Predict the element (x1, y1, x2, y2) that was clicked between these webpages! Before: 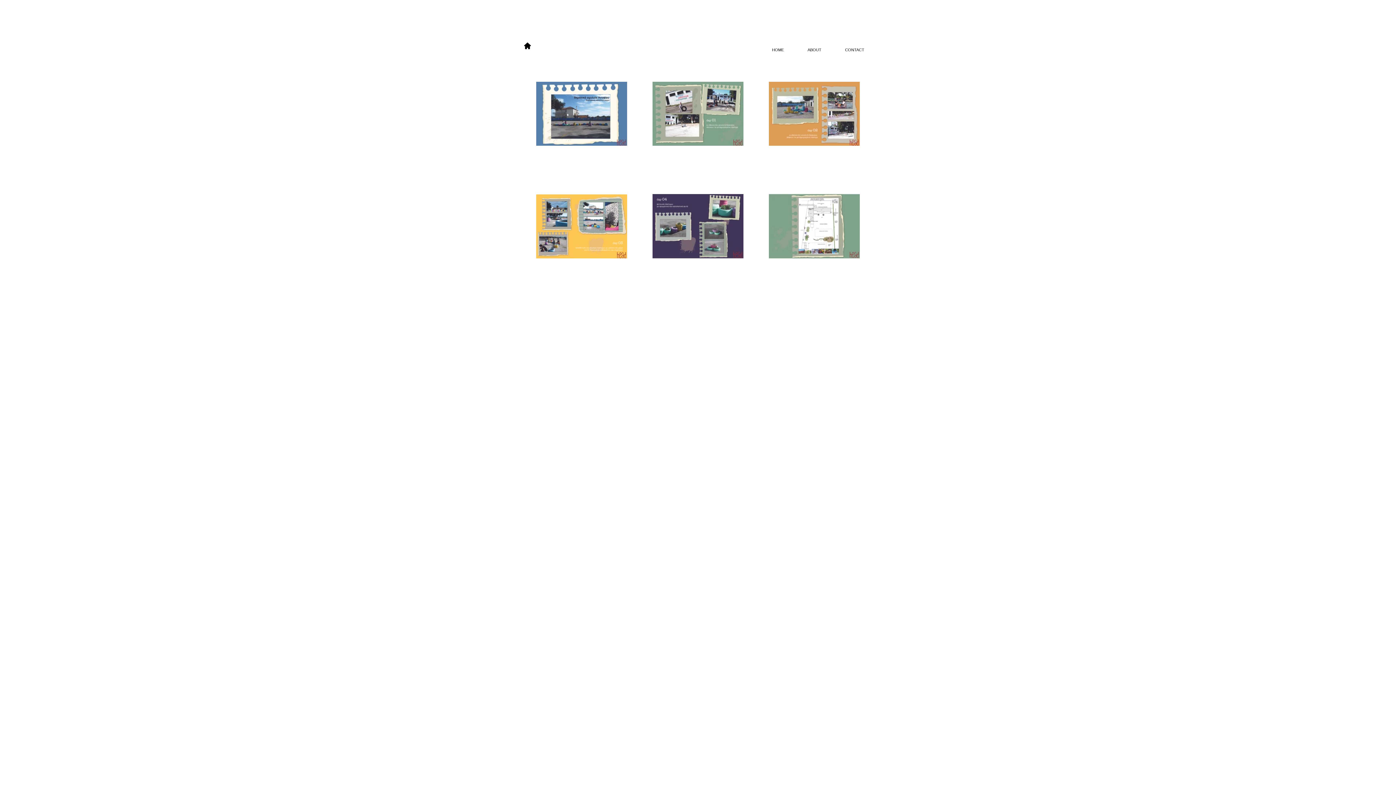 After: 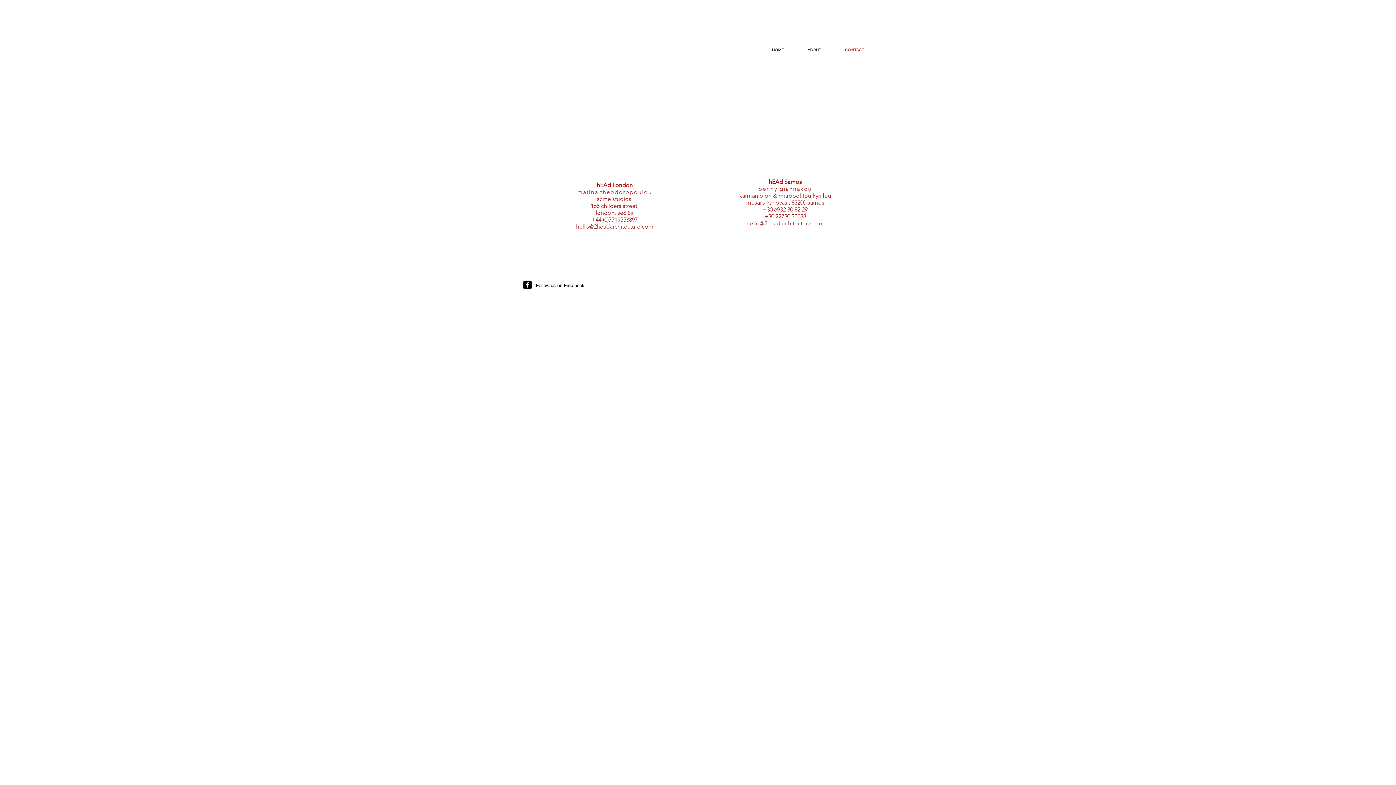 Action: label: CONTACT bbox: (833, 45, 876, 54)